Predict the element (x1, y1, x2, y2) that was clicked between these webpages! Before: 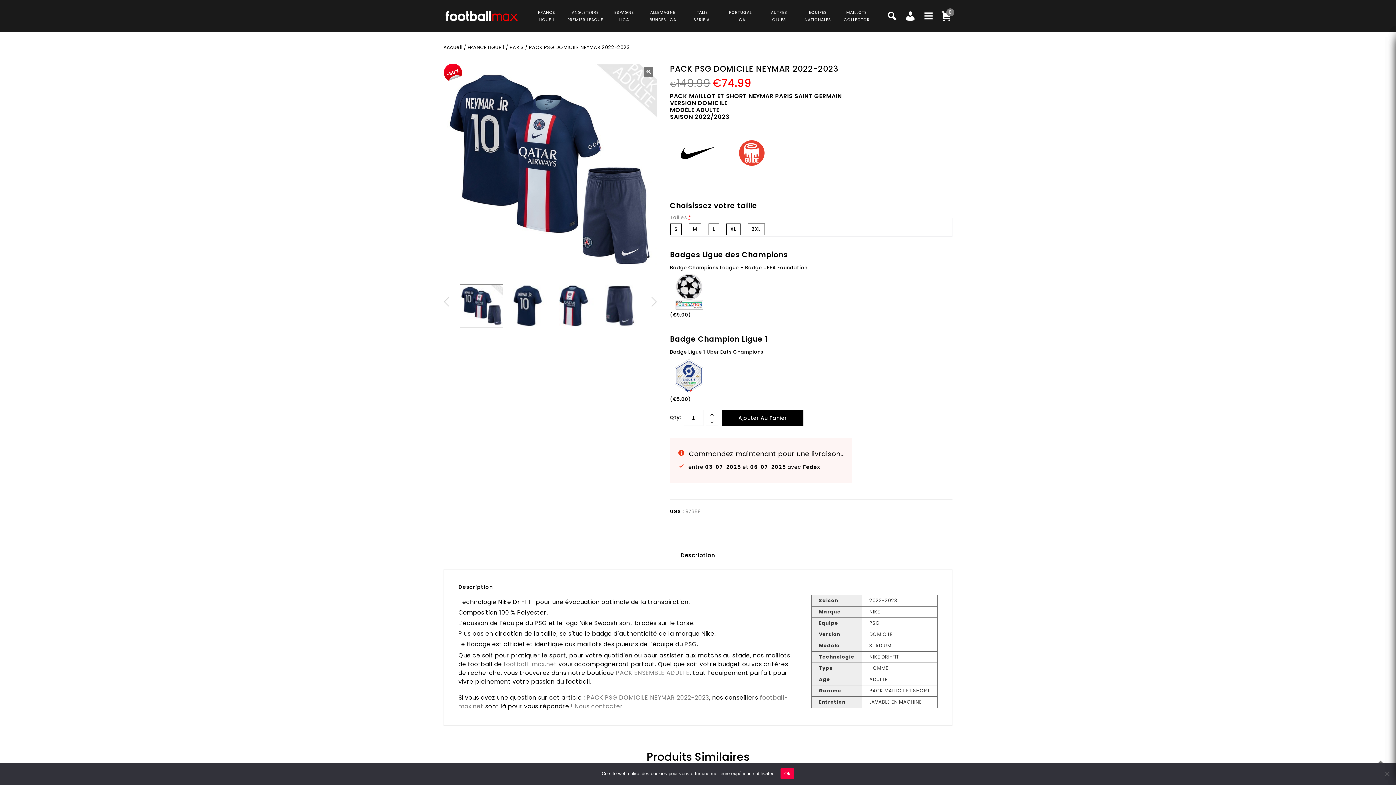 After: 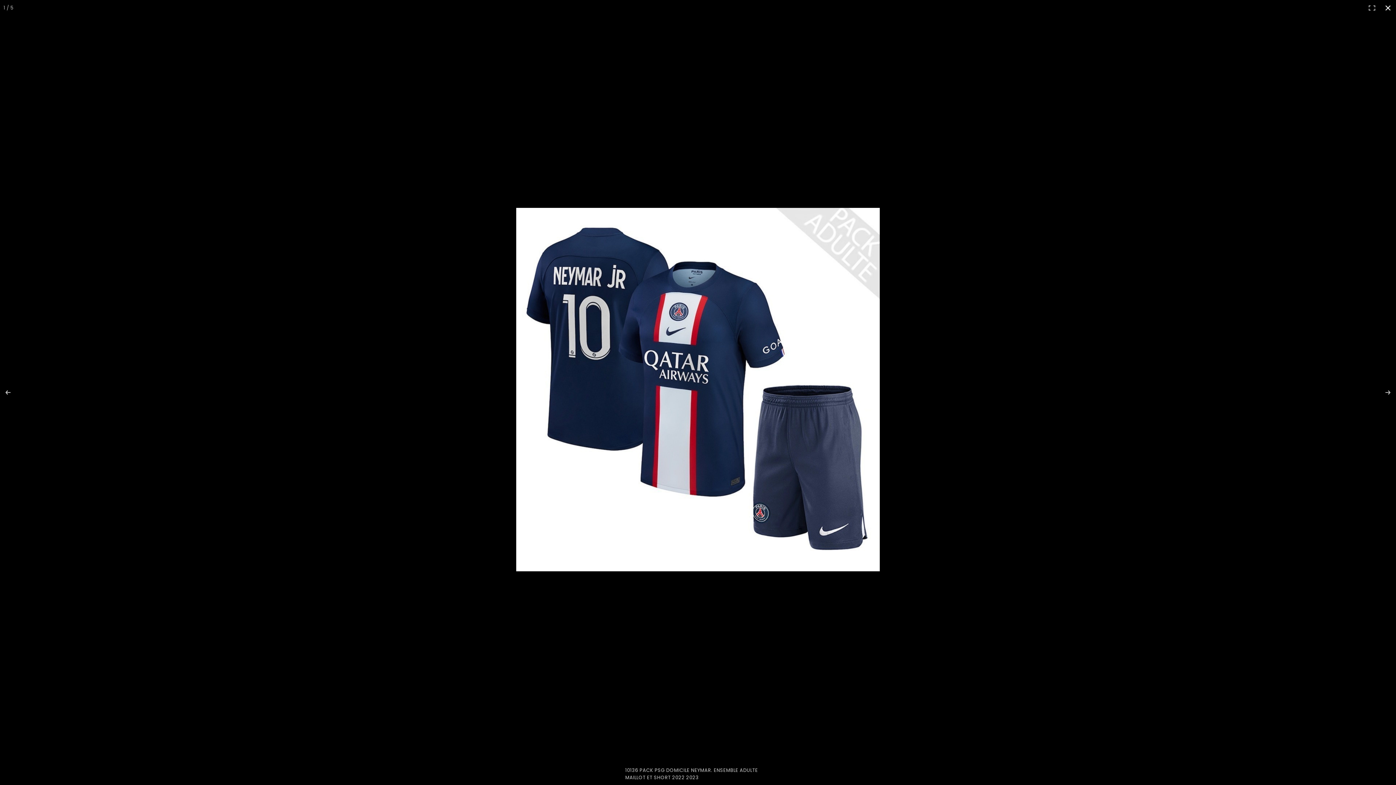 Action: bbox: (643, 67, 653, 76) label: 🔍